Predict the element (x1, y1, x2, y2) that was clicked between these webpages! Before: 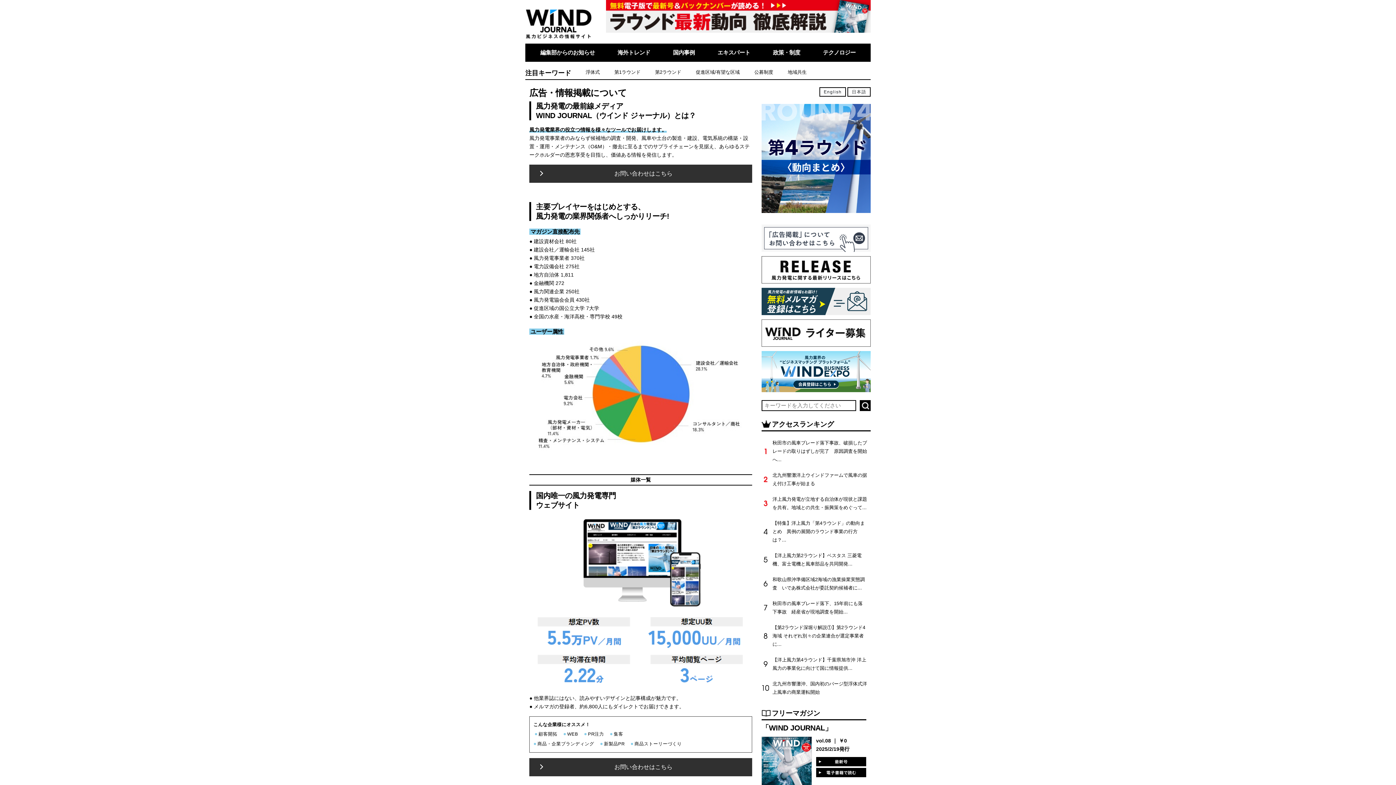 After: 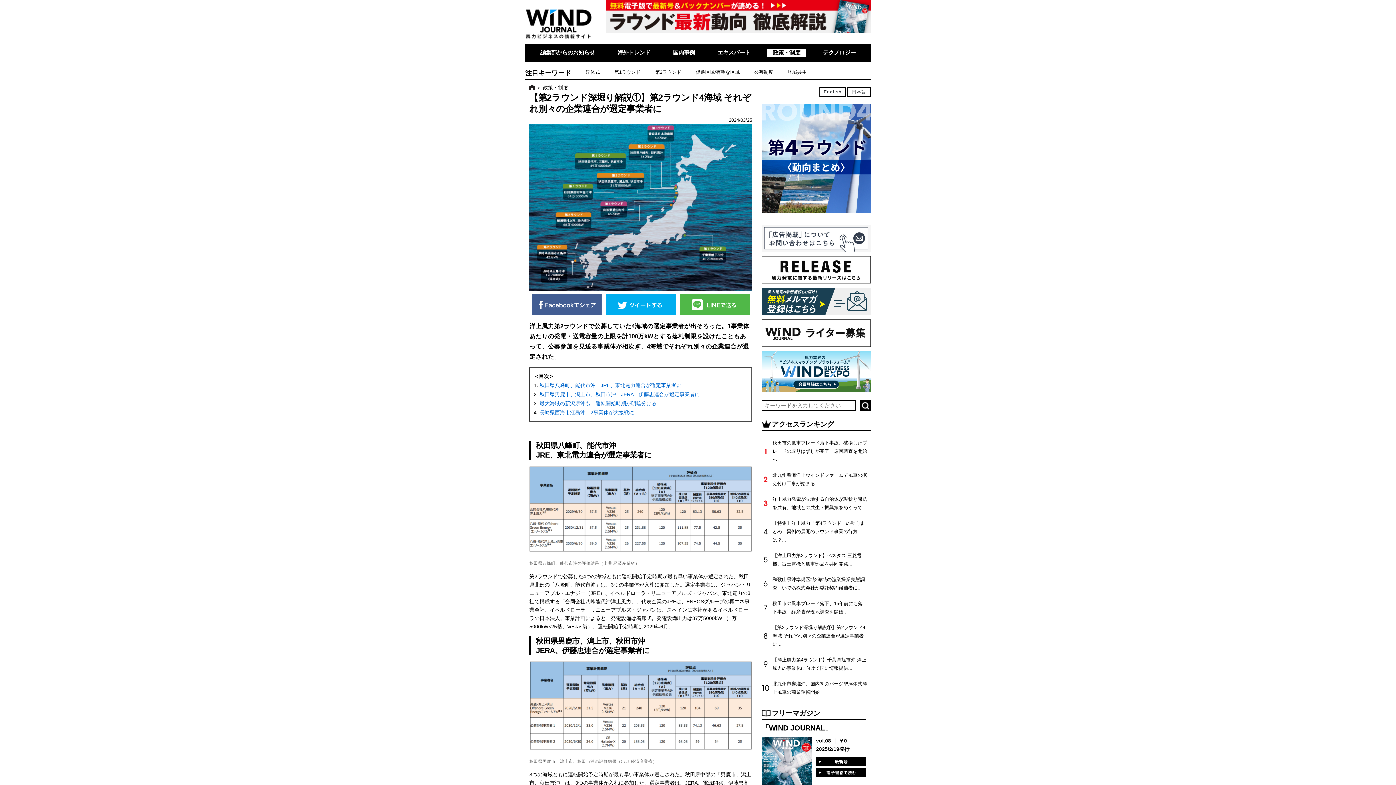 Action: label: 【第2ラウンド深堀り解説①】第2ラウンド4海域 それぞれ別々の企業連合が選定事業者に... bbox: (772, 624, 865, 647)